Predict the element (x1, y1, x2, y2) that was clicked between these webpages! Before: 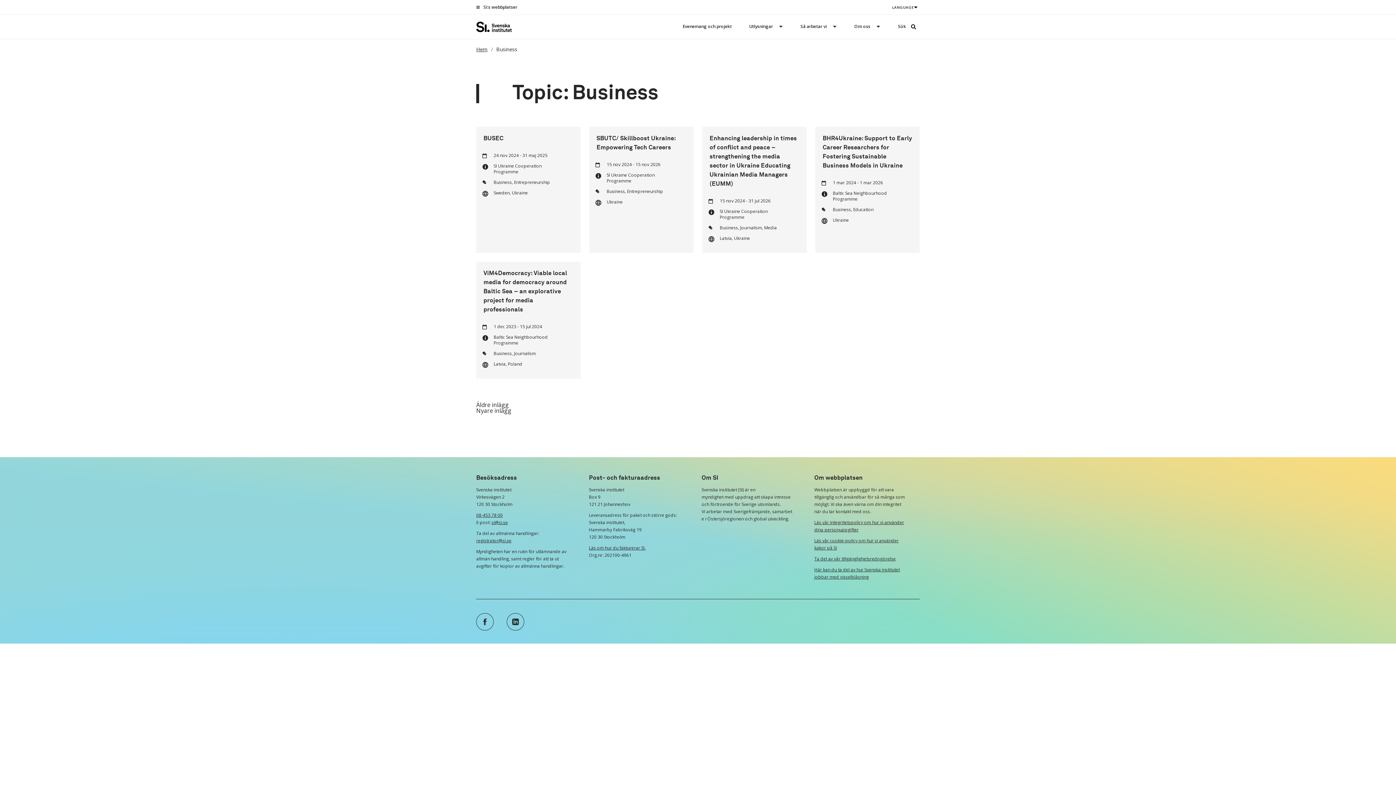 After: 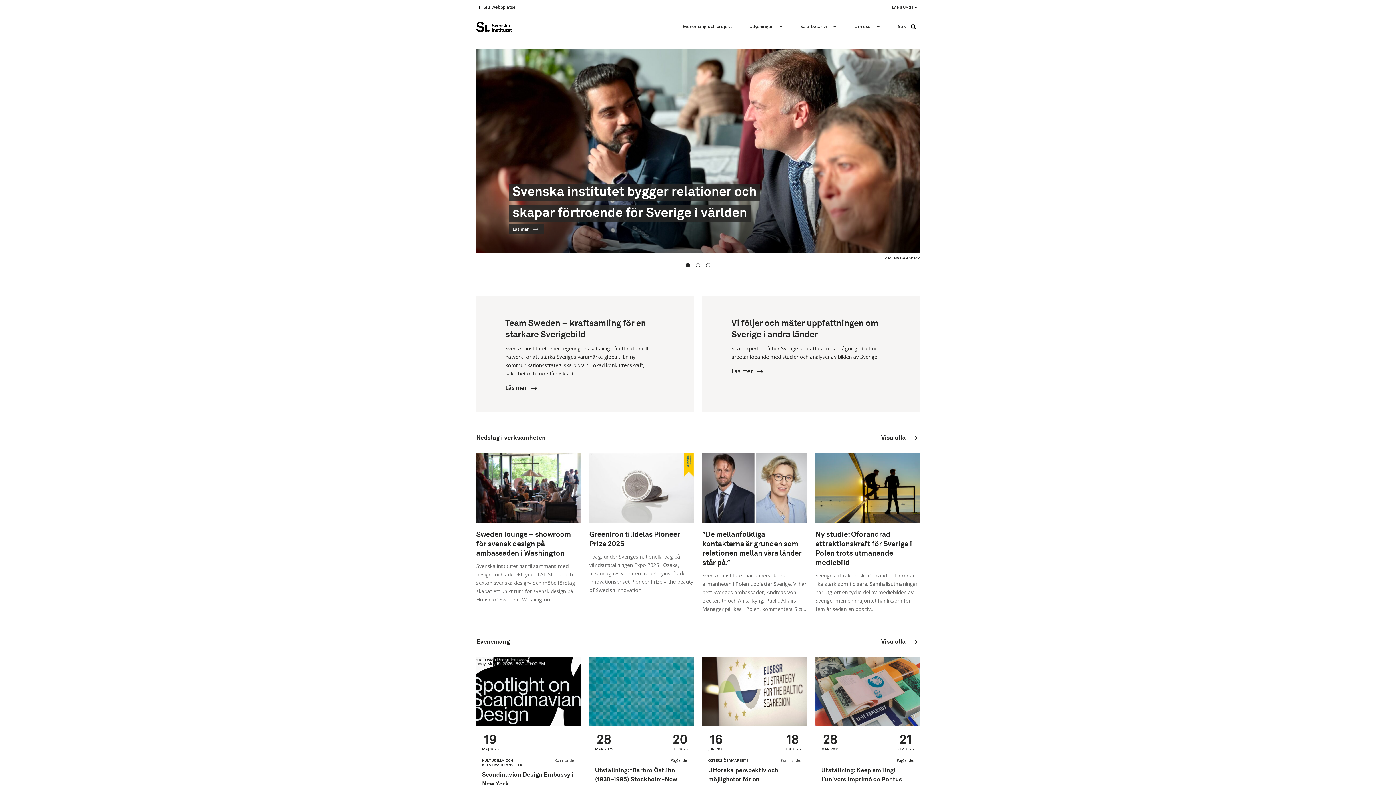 Action: bbox: (476, 15, 513, 38)